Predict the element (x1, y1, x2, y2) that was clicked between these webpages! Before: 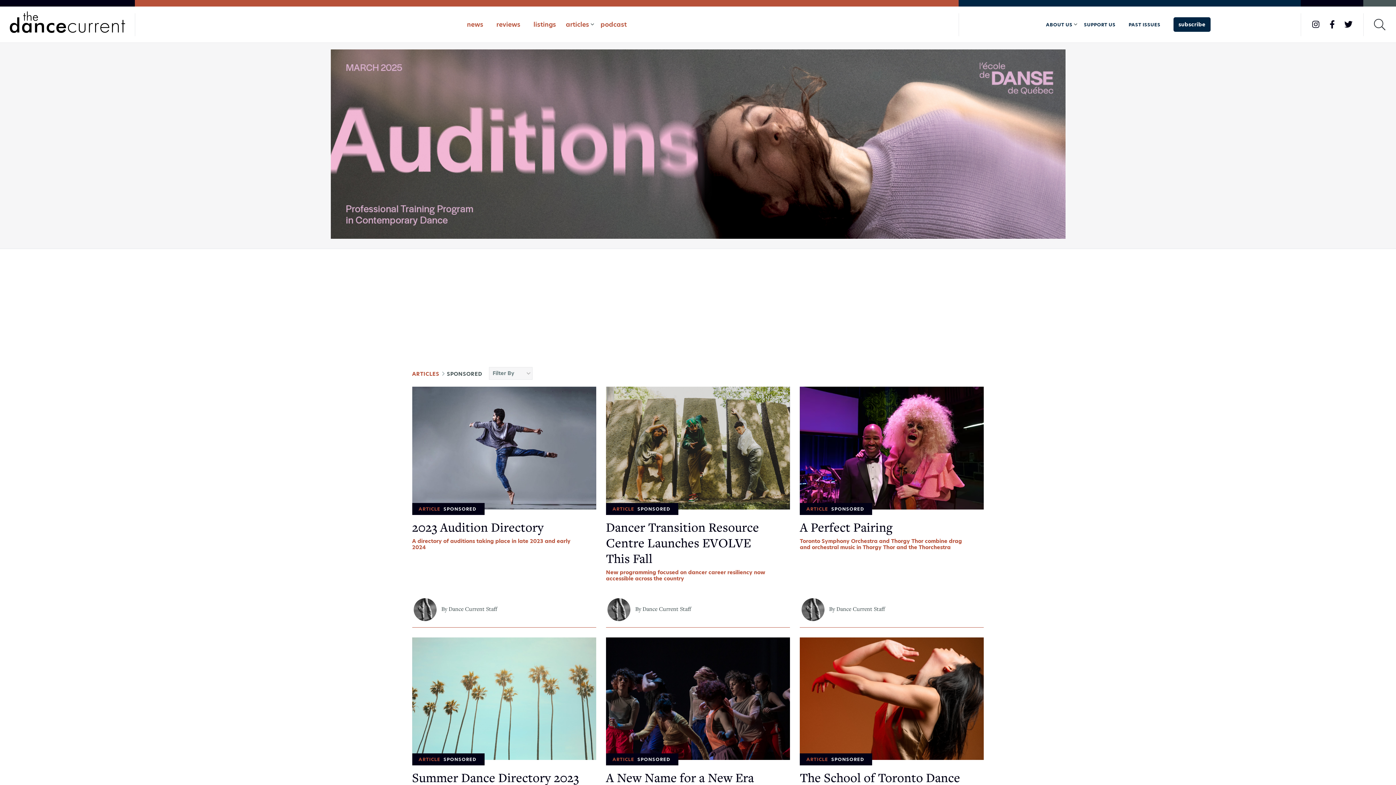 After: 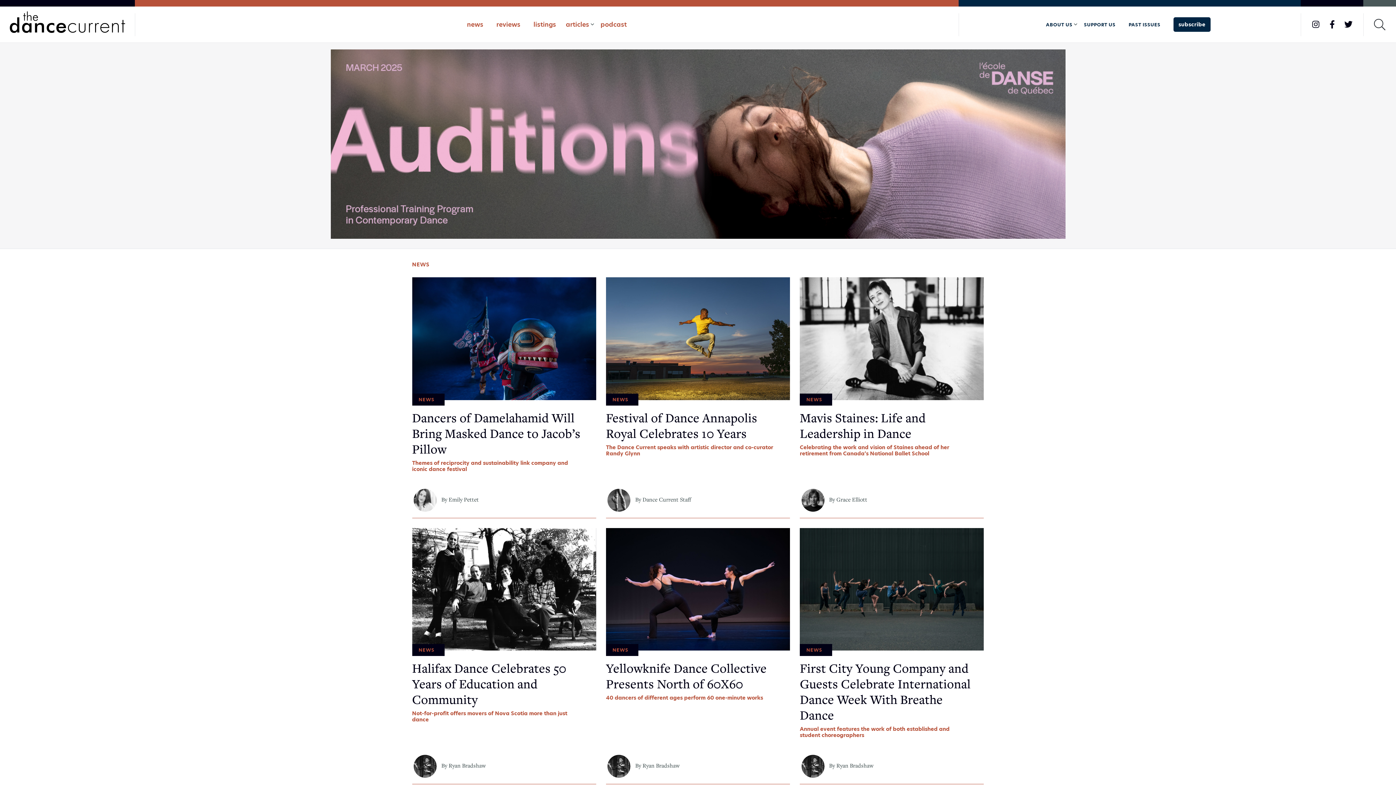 Action: bbox: (460, 13, 490, 36) label: news